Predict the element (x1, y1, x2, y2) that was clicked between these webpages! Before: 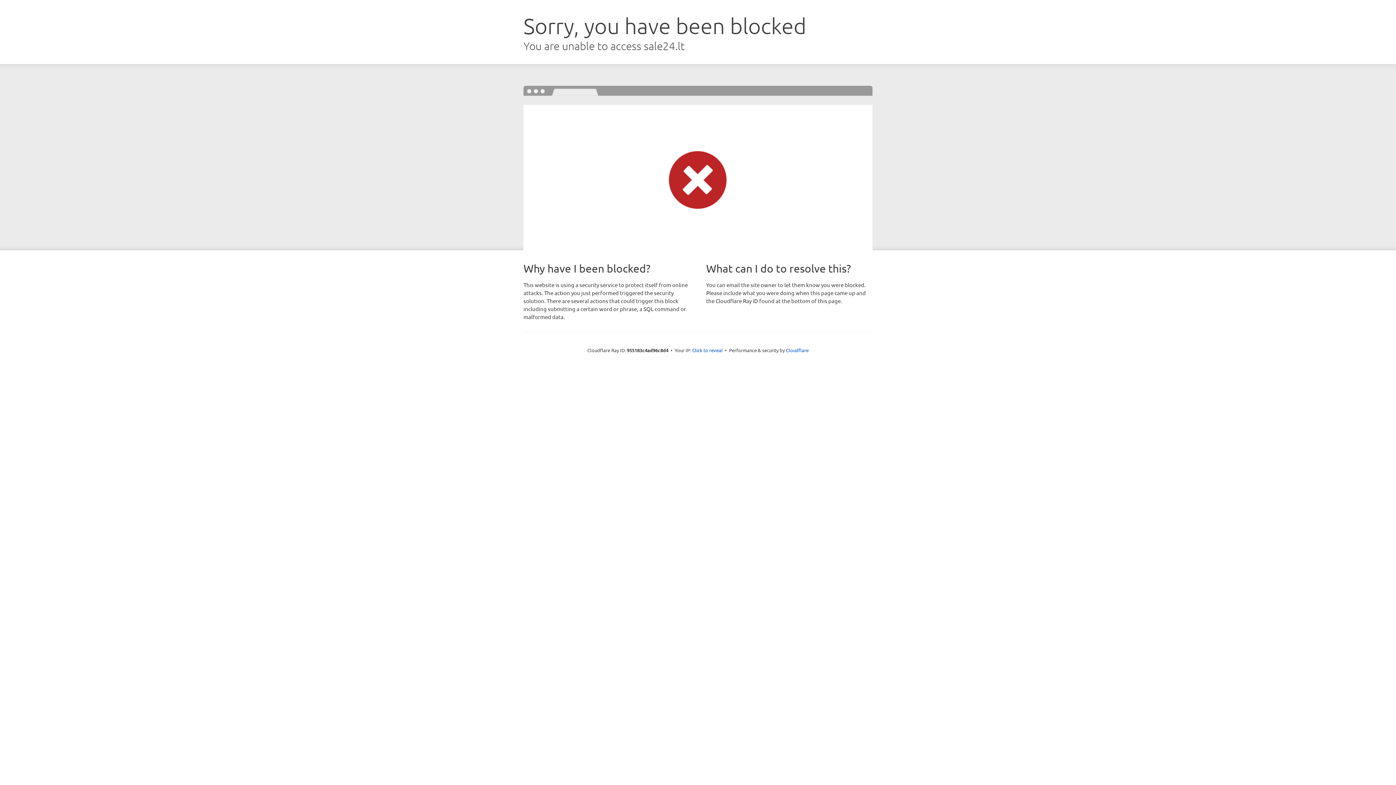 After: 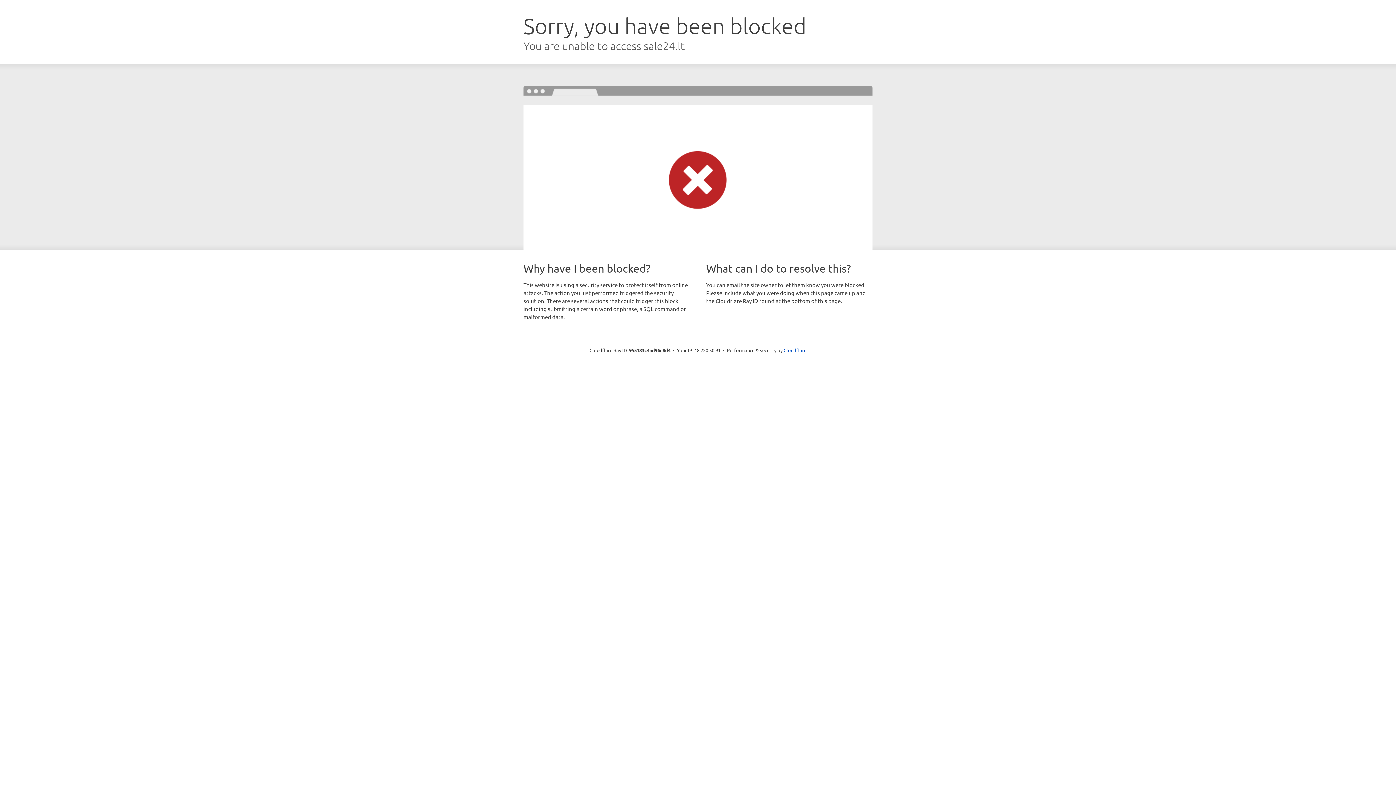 Action: bbox: (692, 346, 722, 353) label: Click to reveal